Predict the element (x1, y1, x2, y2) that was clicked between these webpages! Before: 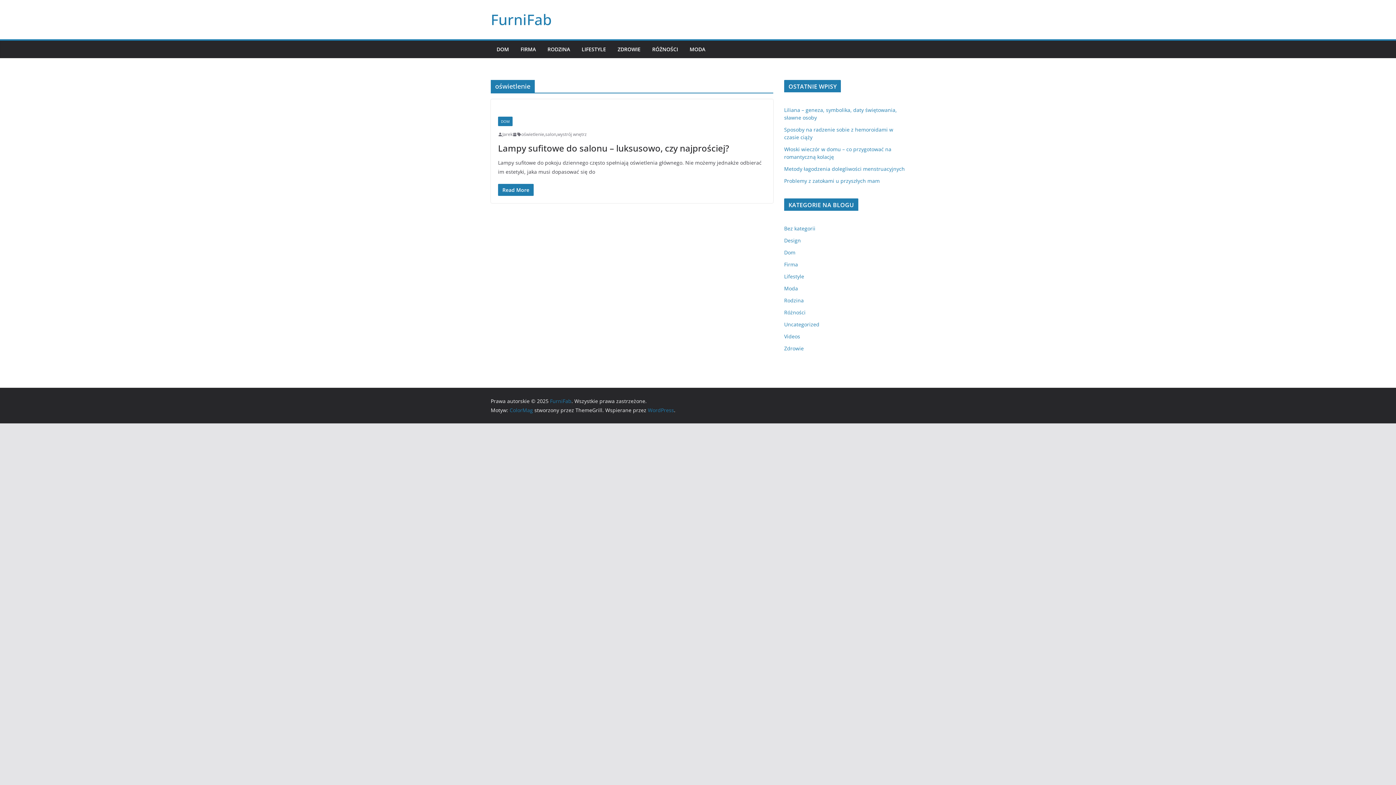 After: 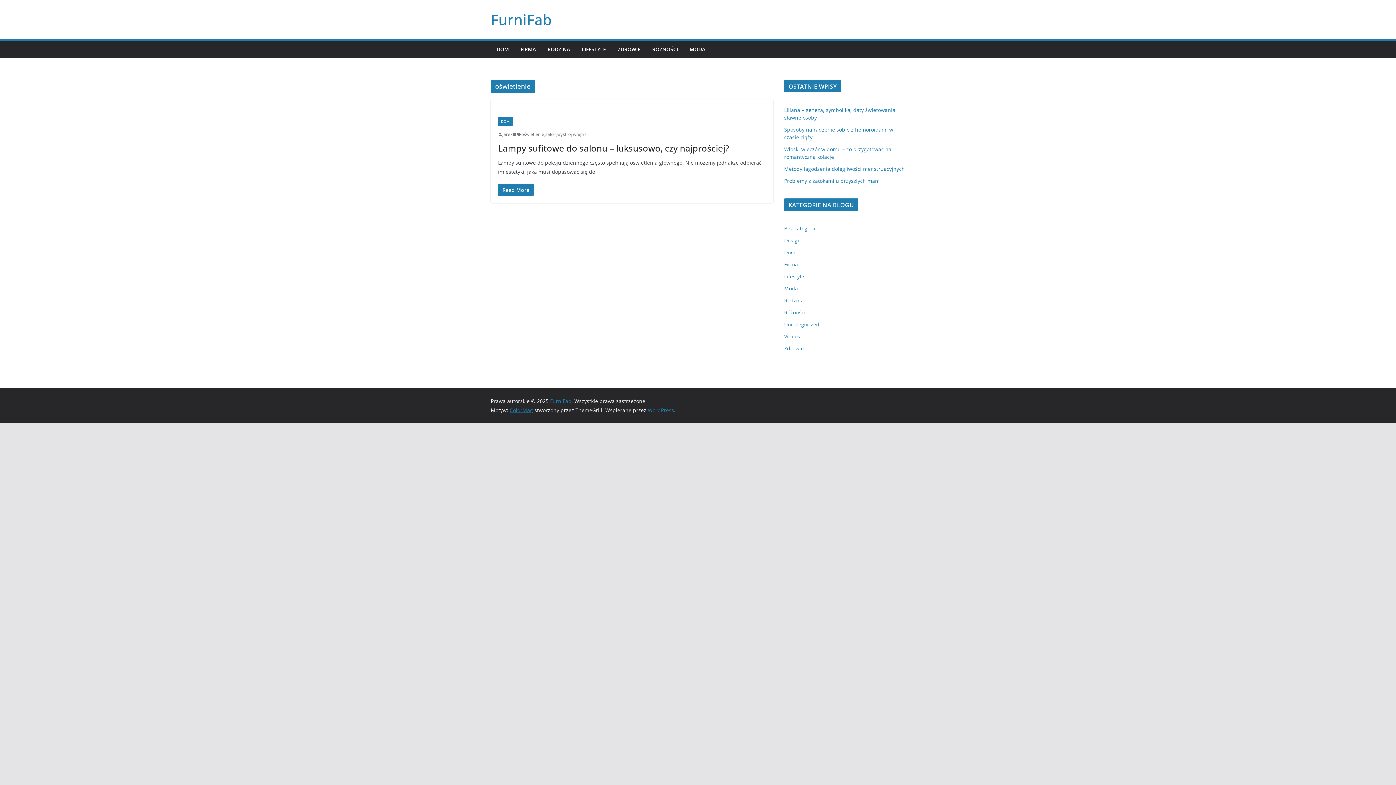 Action: bbox: (509, 406, 533, 413) label: ColorMag